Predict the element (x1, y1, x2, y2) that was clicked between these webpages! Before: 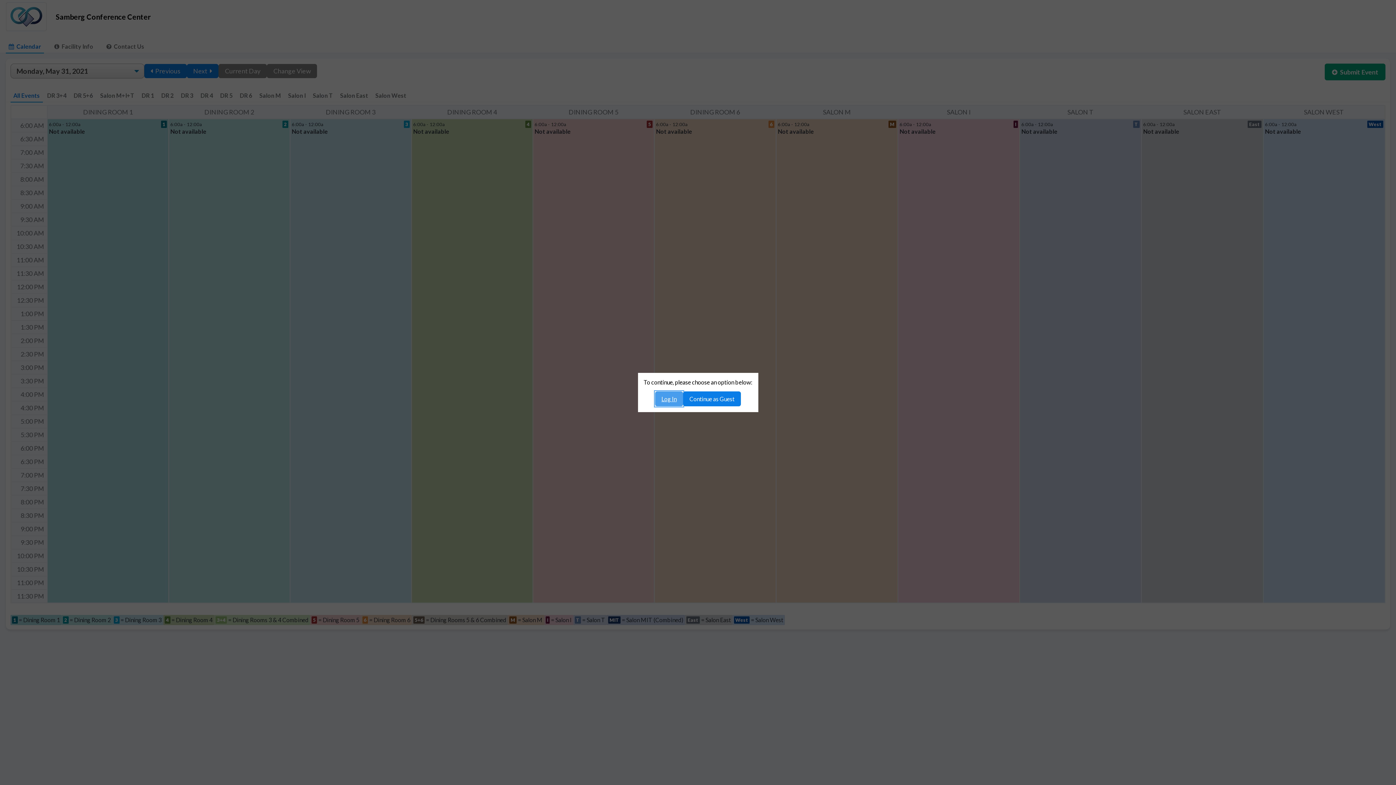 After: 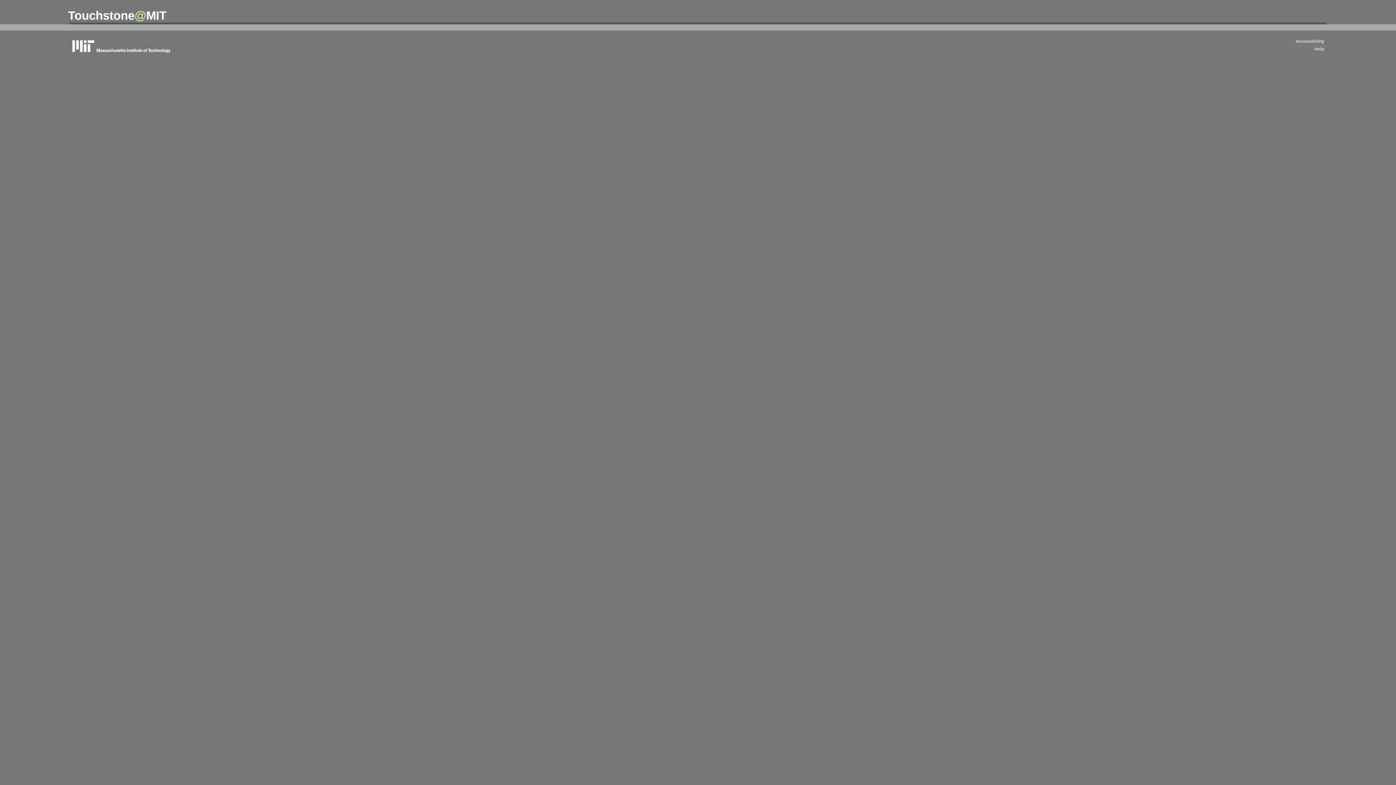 Action: label: Log In bbox: (655, 391, 683, 406)